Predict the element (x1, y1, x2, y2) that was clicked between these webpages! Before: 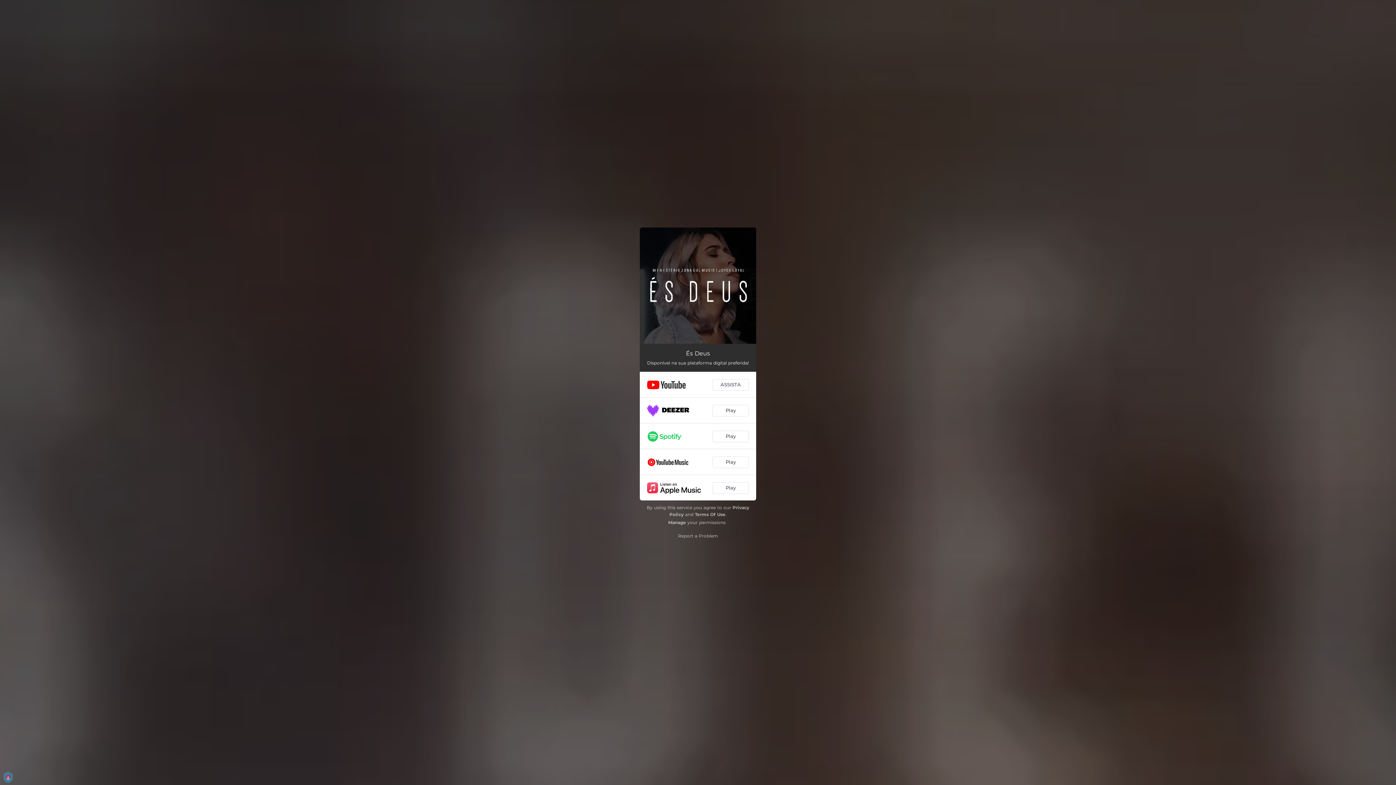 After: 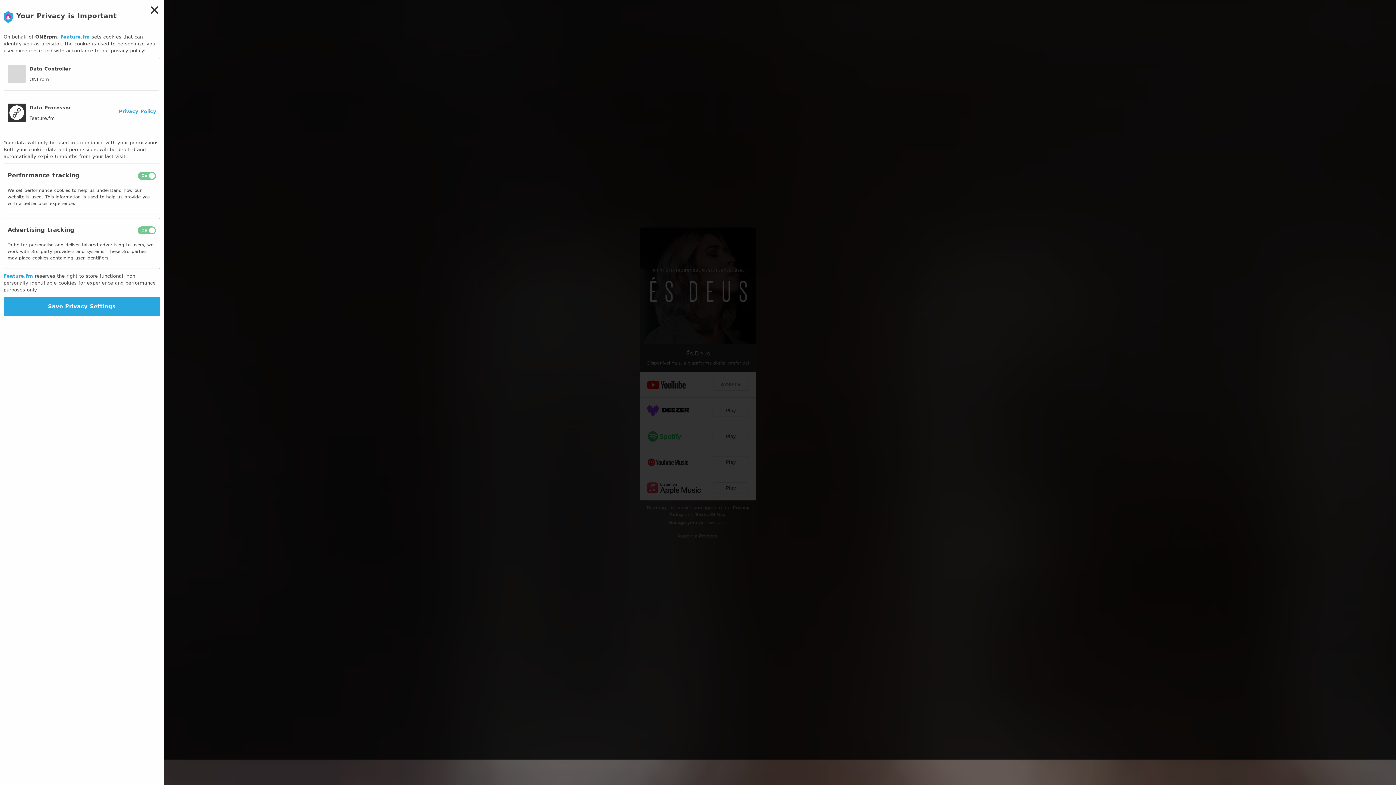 Action: label: Manage bbox: (668, 519, 686, 525)